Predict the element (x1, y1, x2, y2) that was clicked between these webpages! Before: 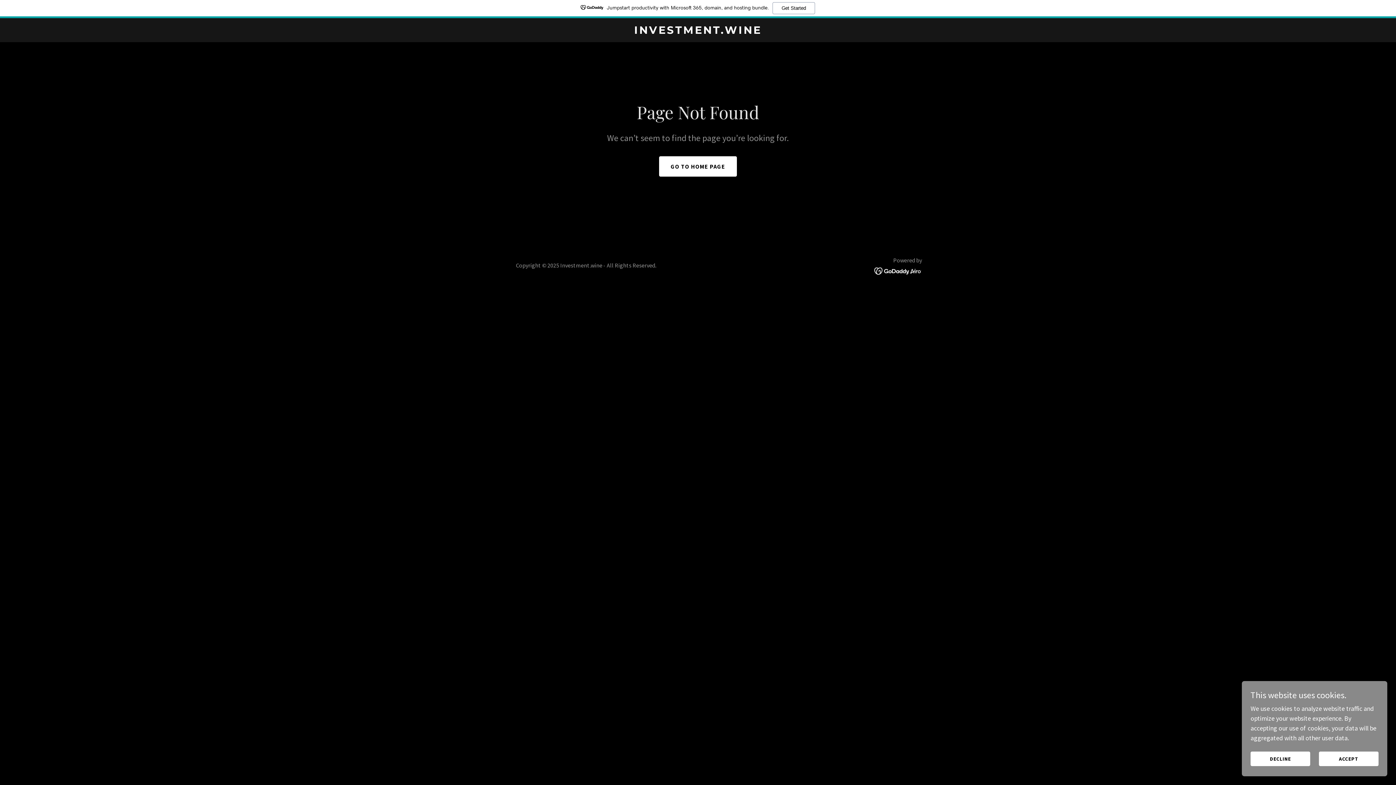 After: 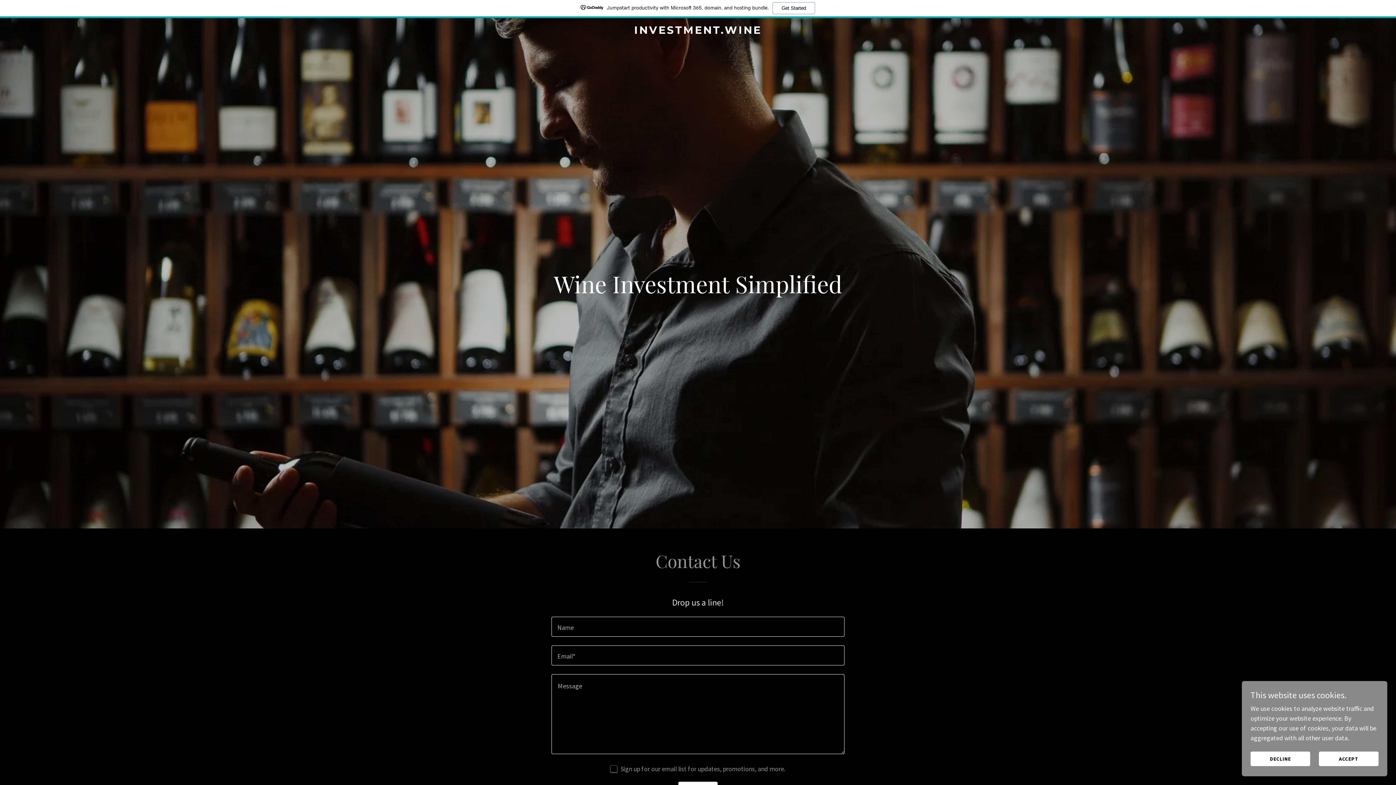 Action: label: INVESTMENT.WINE bbox: (471, 27, 925, 35)